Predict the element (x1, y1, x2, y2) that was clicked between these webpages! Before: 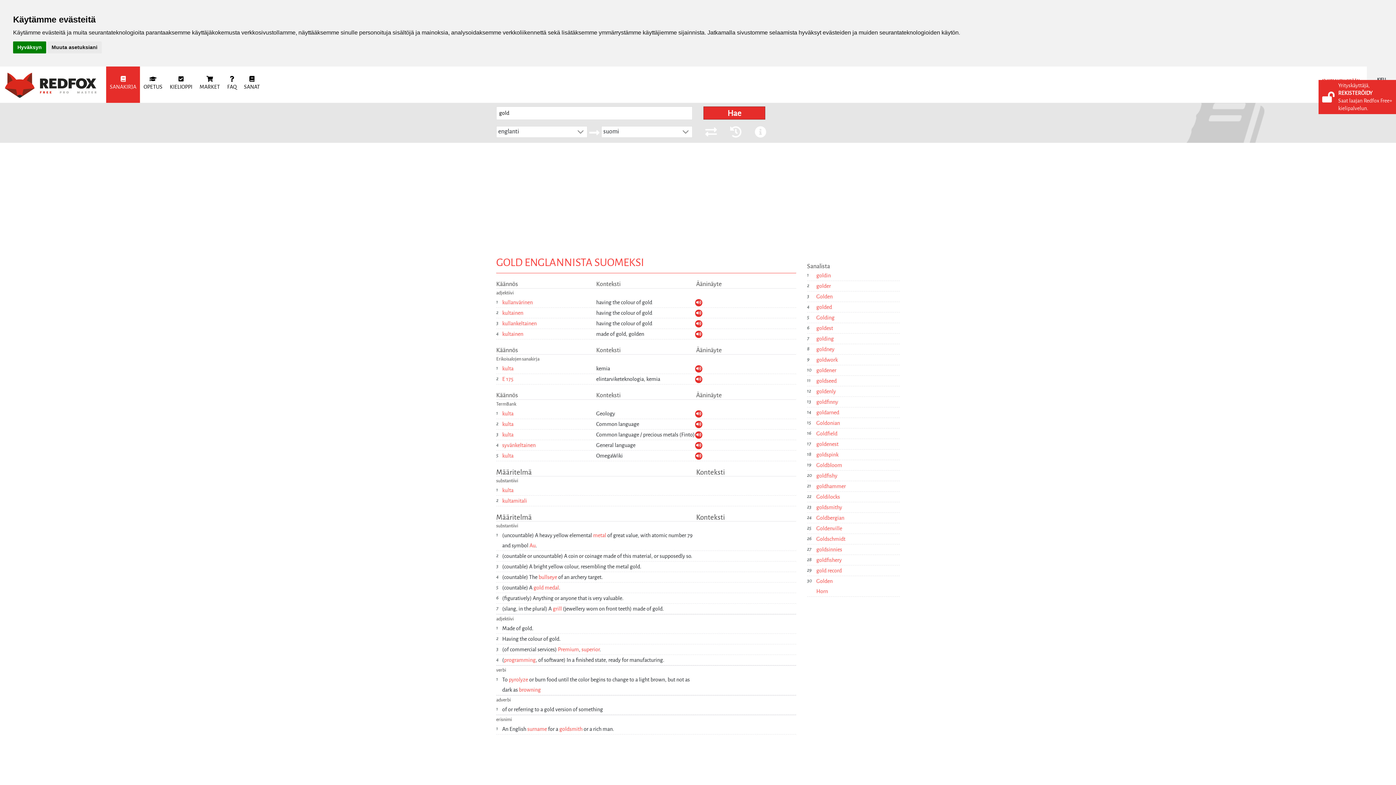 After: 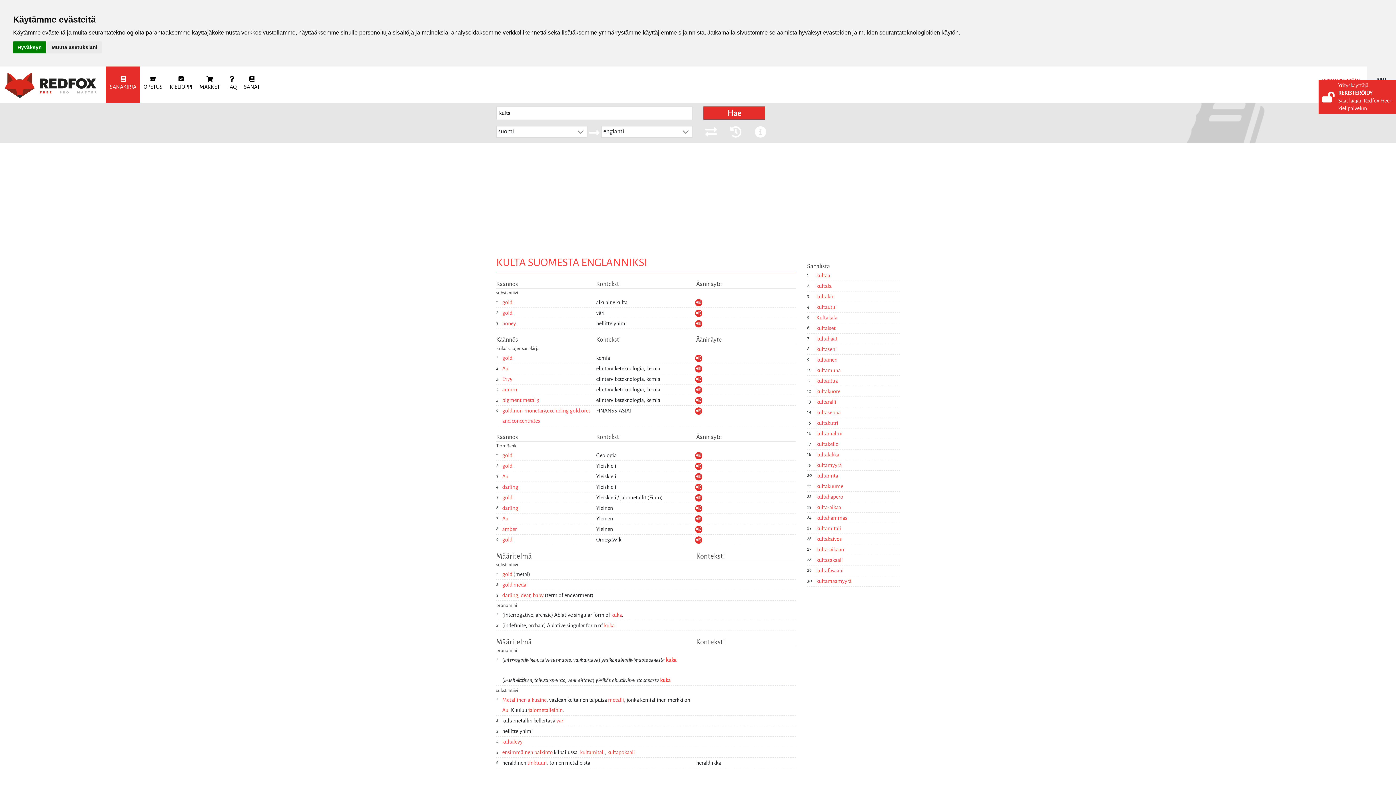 Action: bbox: (502, 487, 513, 493) label: kulta